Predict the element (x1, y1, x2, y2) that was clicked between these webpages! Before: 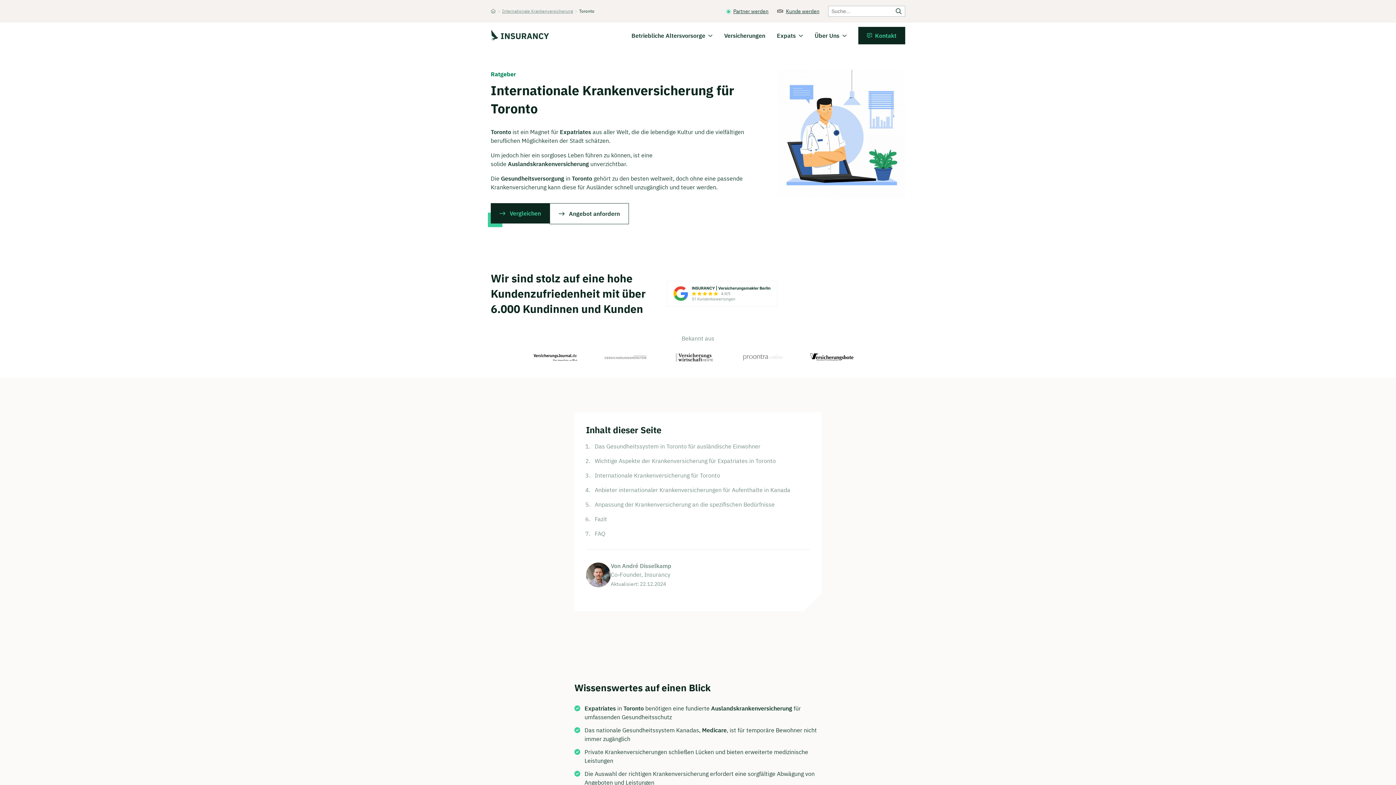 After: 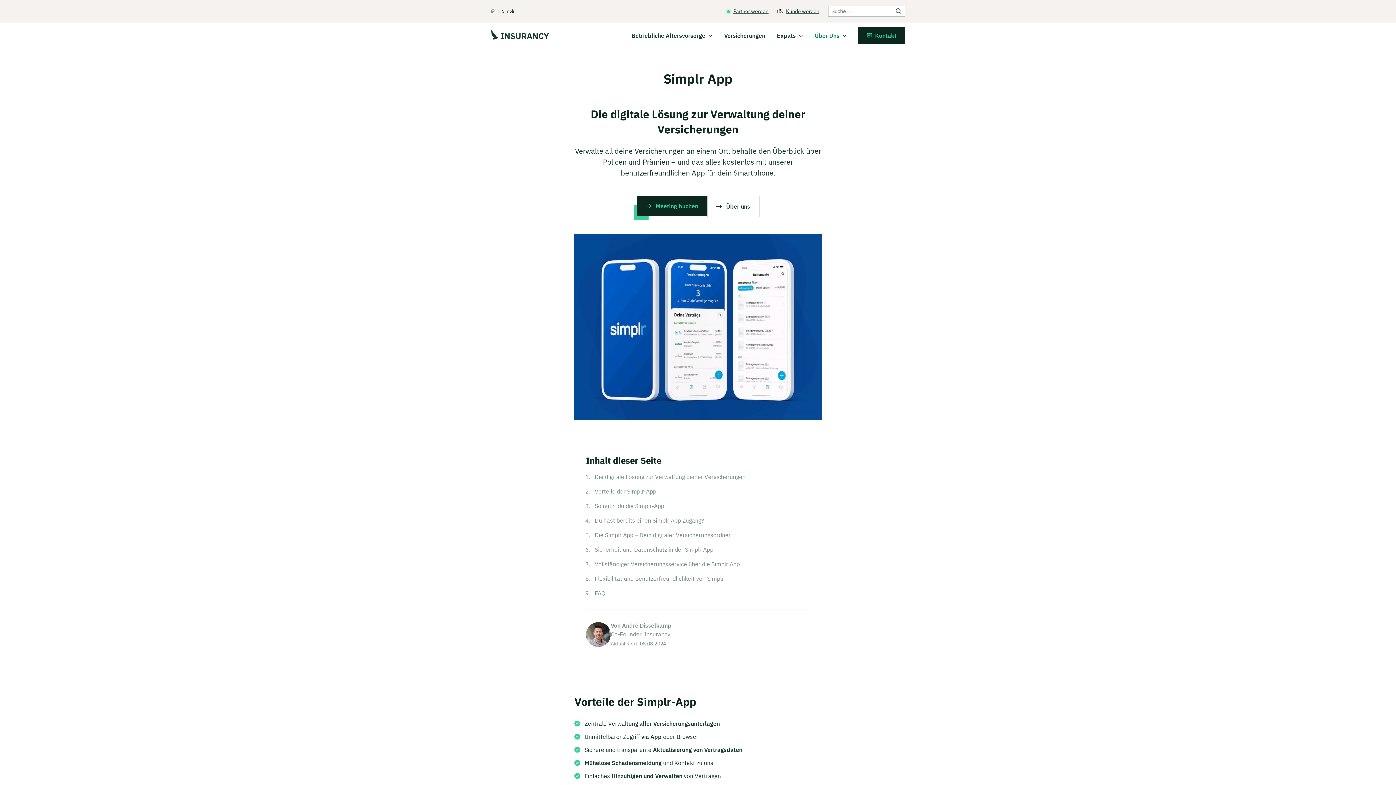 Action: bbox: (786, 7, 819, 14) label: Kunde werden